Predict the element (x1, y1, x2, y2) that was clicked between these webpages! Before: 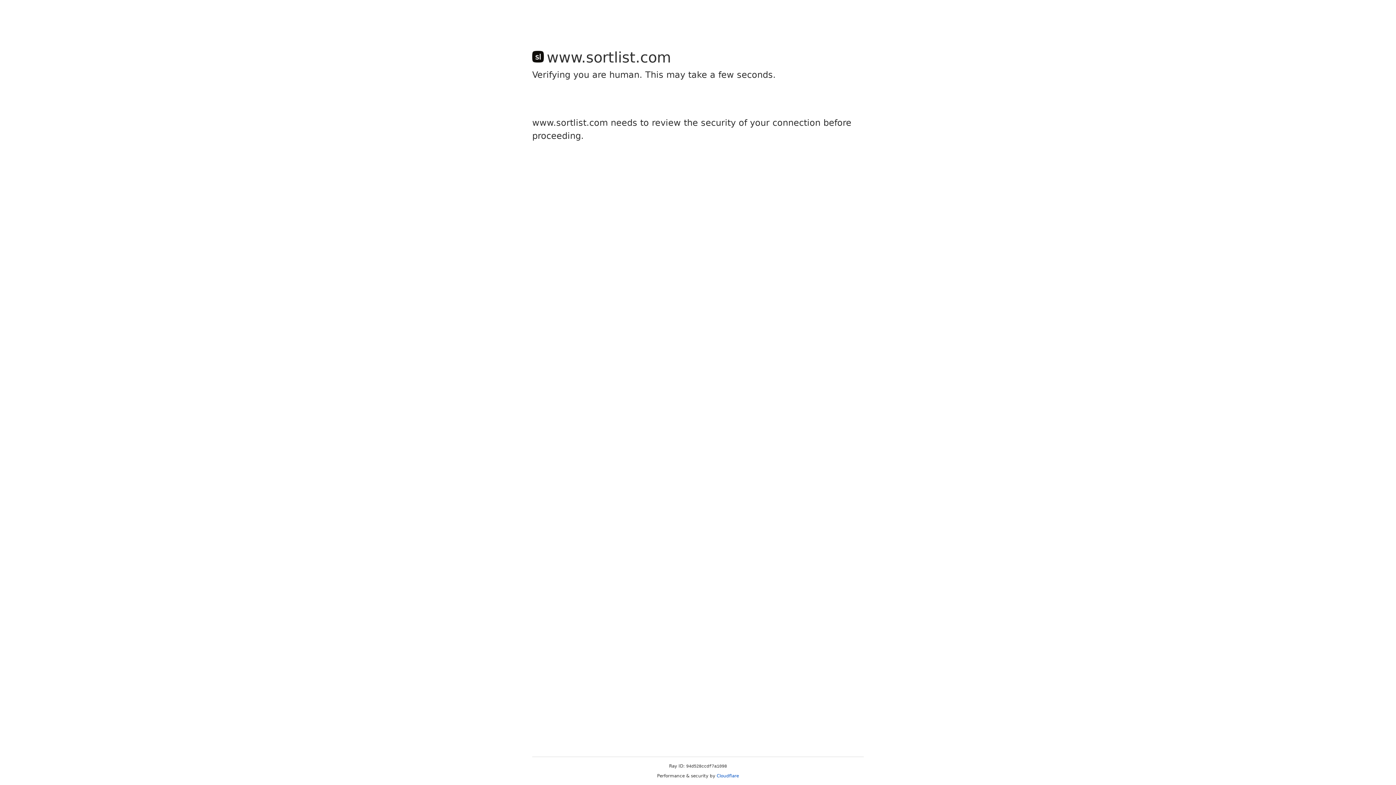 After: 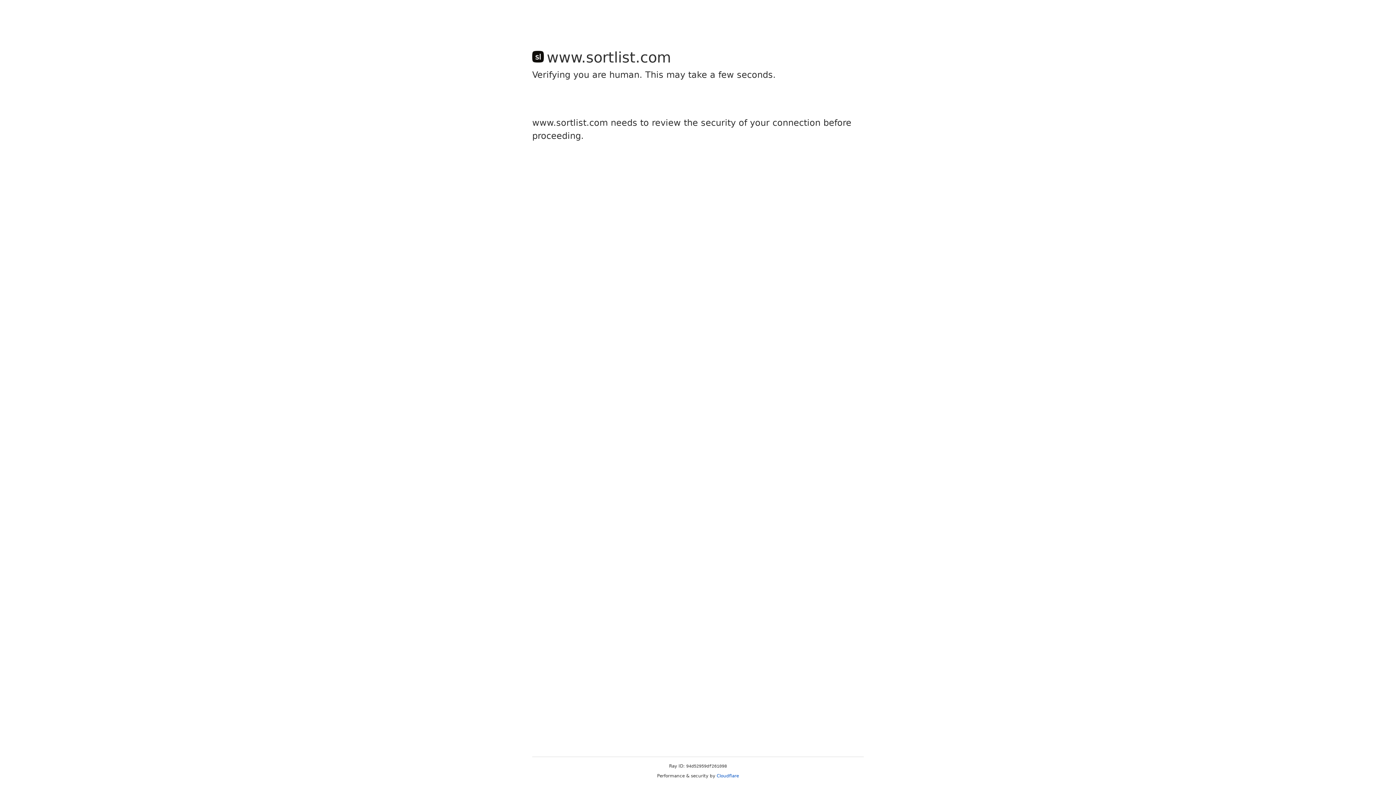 Action: label: Cloudflare bbox: (716, 773, 739, 778)